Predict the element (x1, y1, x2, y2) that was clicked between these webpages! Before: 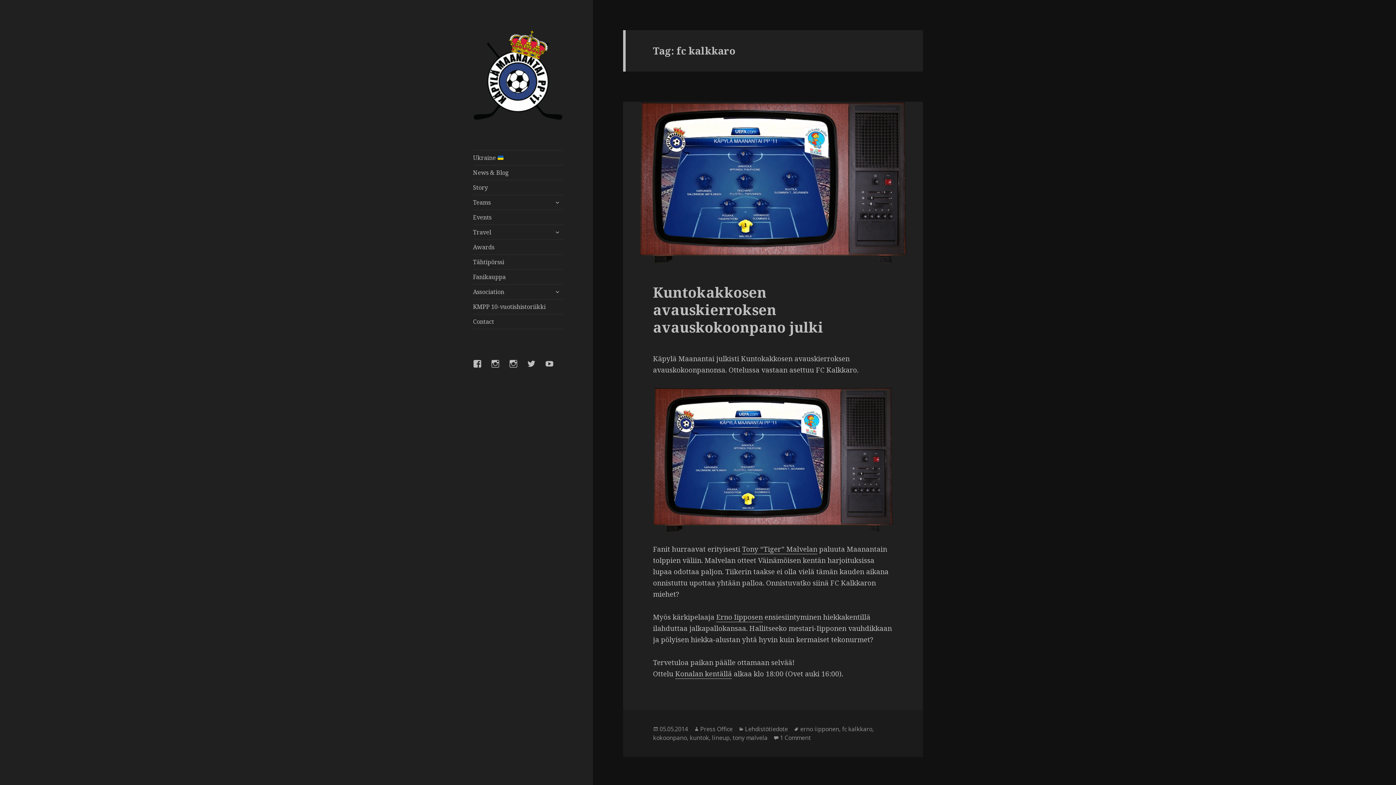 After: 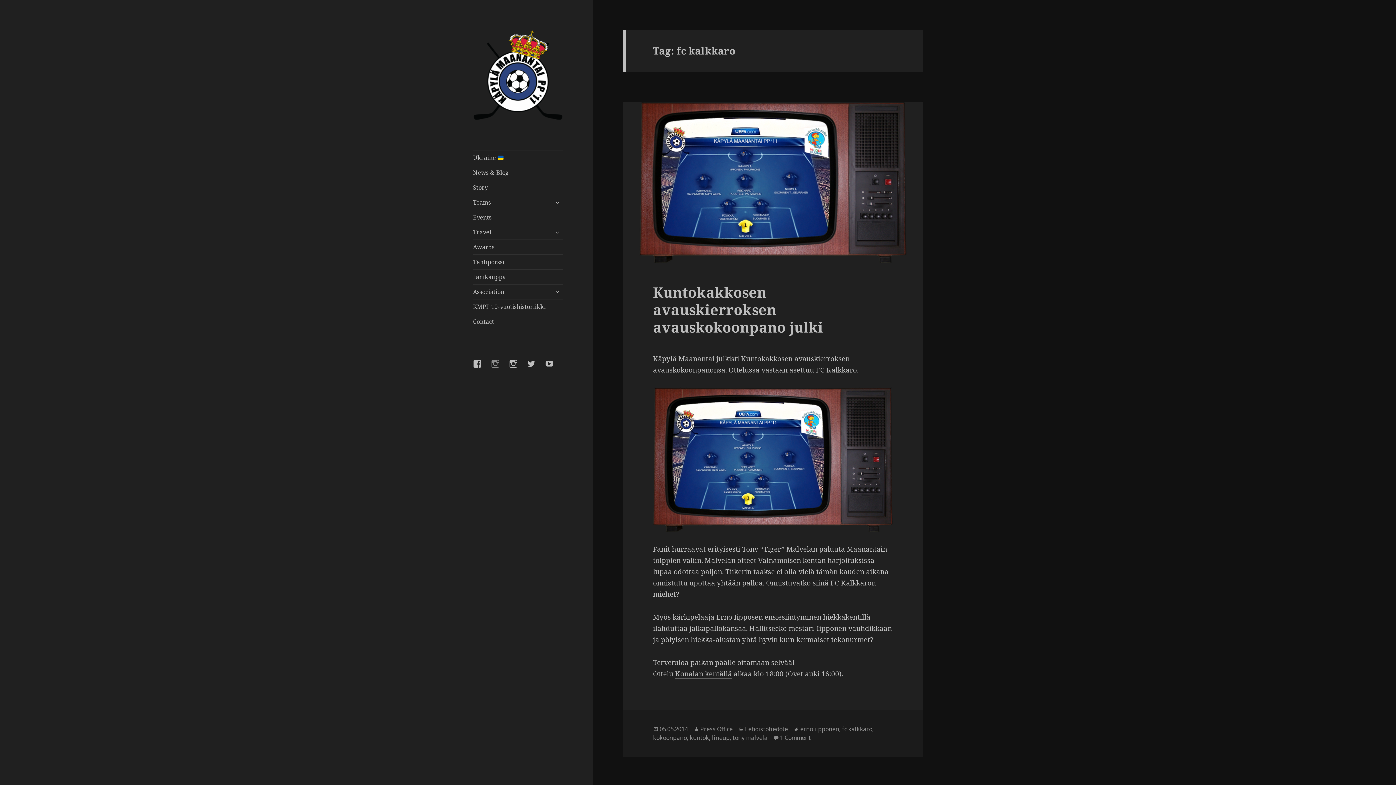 Action: label: Instagram Account bbox: (491, 359, 508, 376)